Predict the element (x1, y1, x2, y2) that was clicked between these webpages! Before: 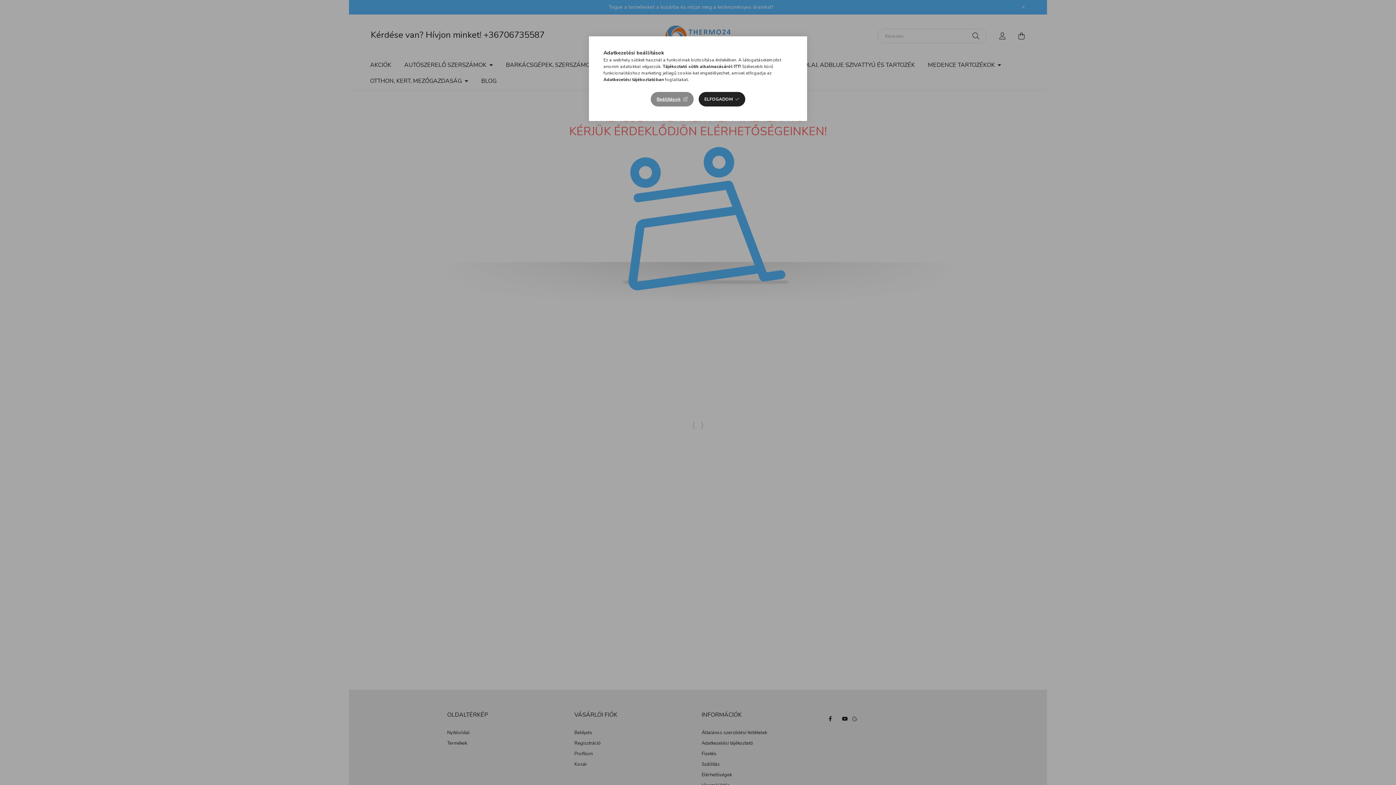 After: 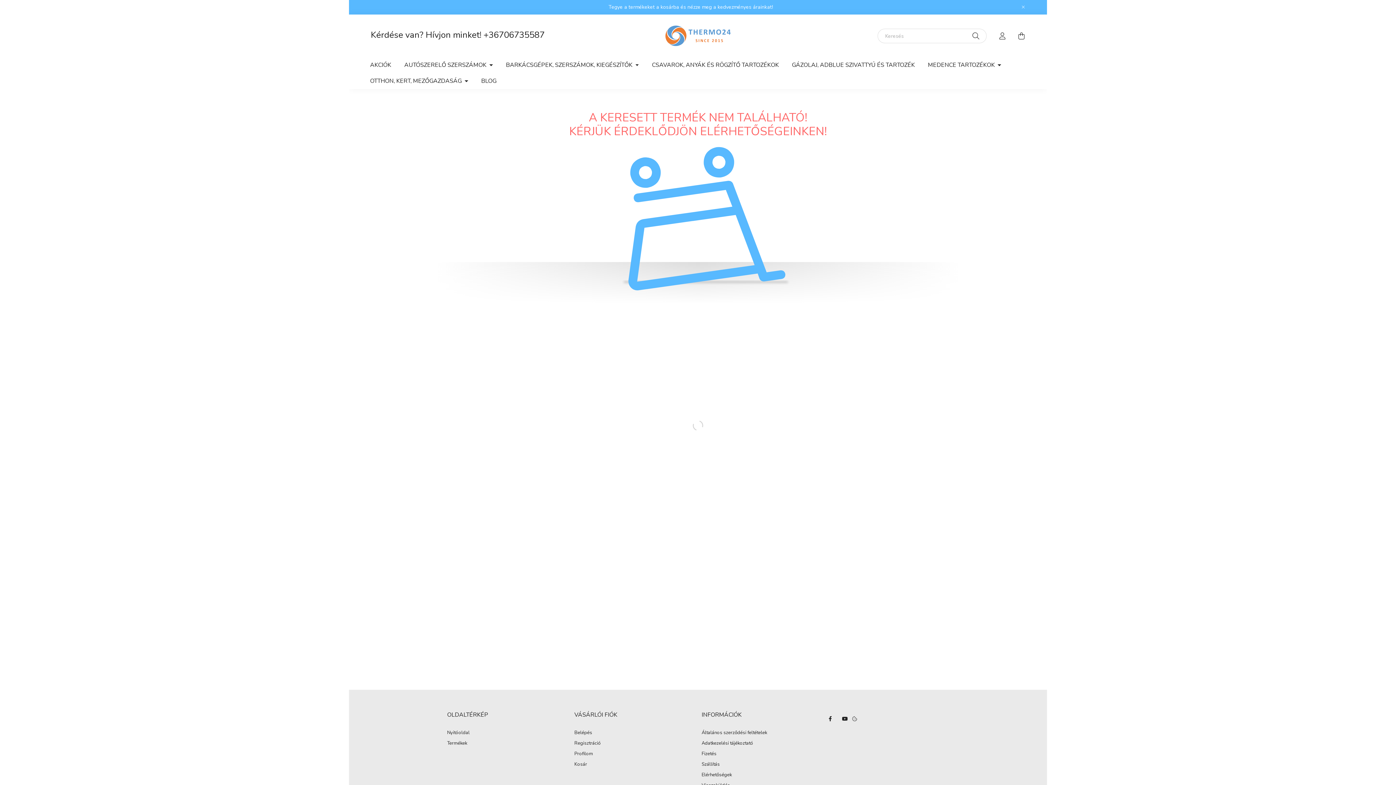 Action: bbox: (698, 92, 745, 106) label: ELFOGADOM